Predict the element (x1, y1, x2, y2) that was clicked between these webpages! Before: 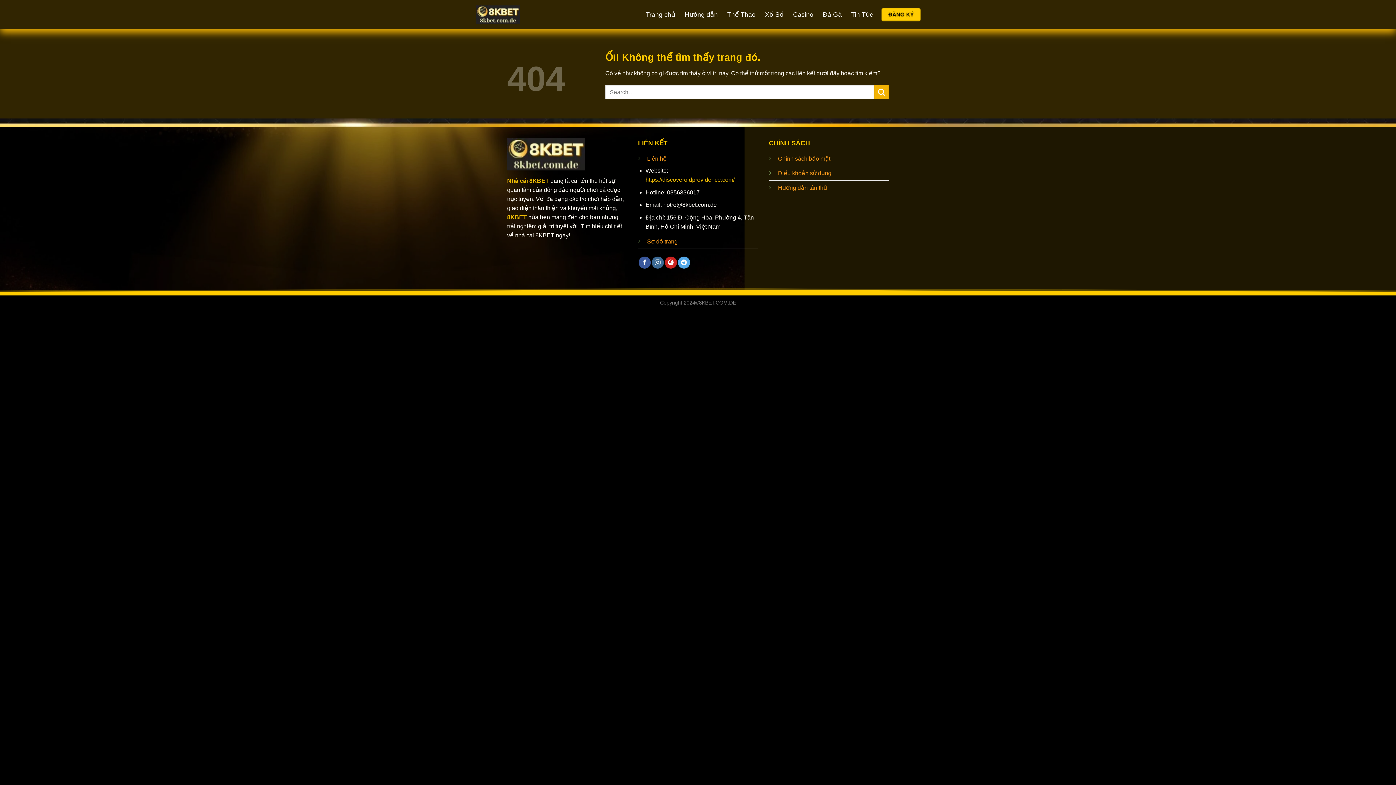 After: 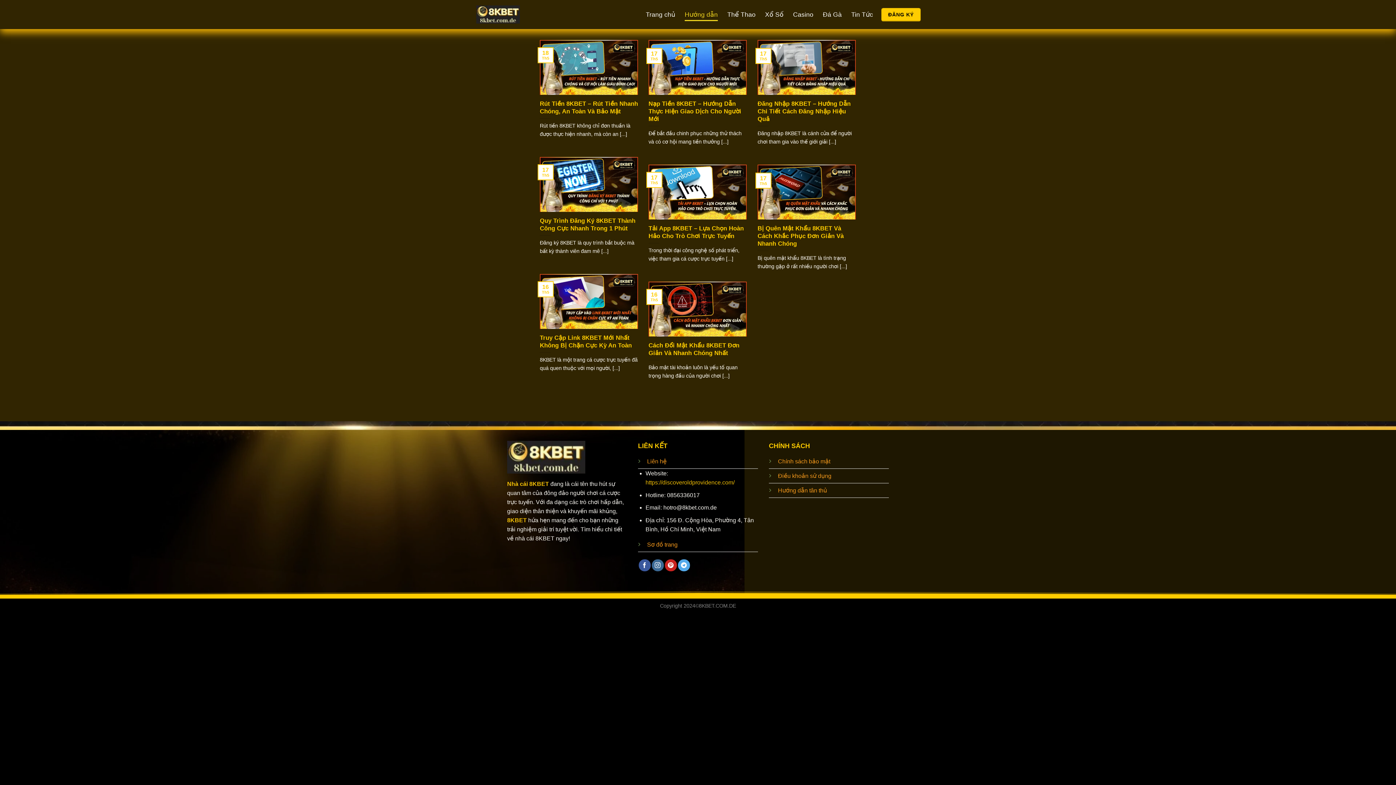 Action: bbox: (778, 184, 827, 190) label: Hướng dẫn tân thủ